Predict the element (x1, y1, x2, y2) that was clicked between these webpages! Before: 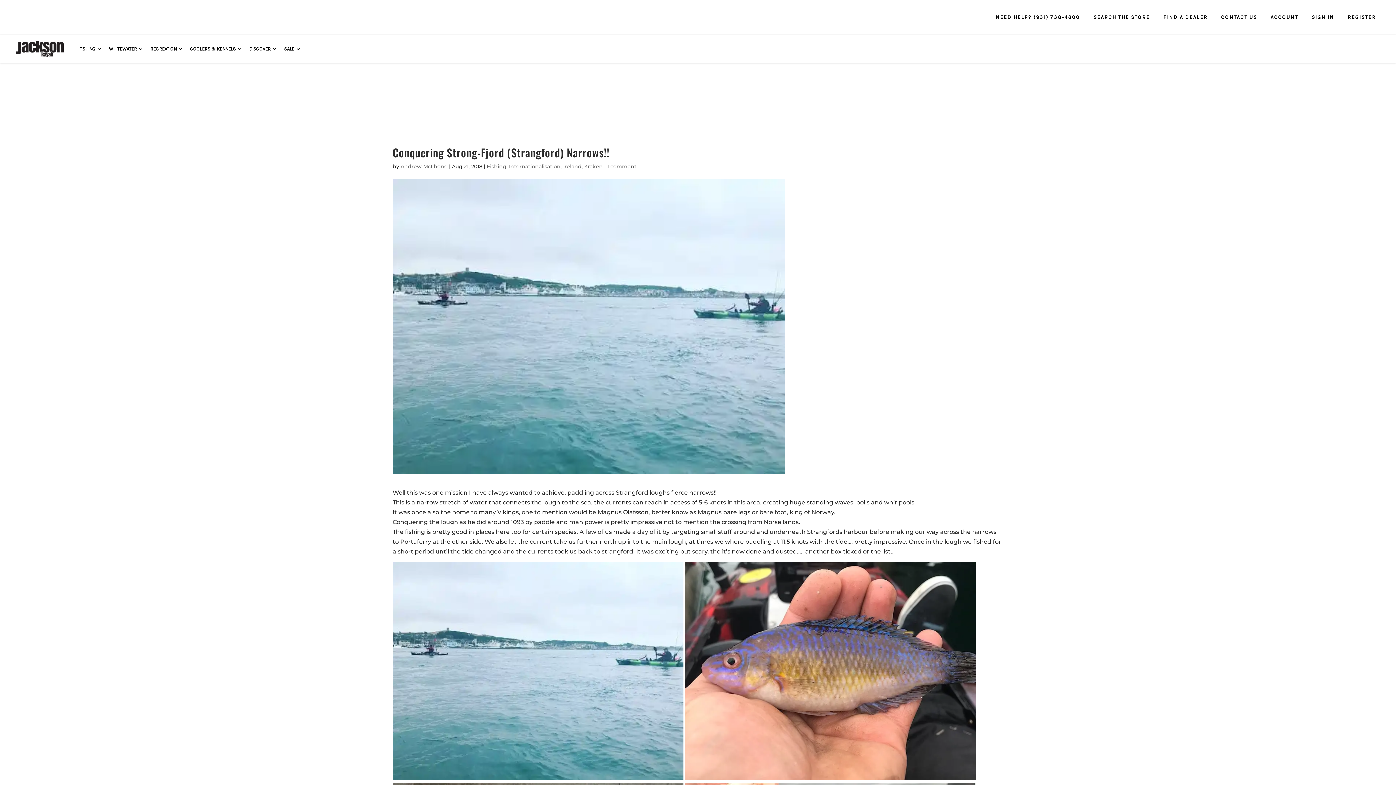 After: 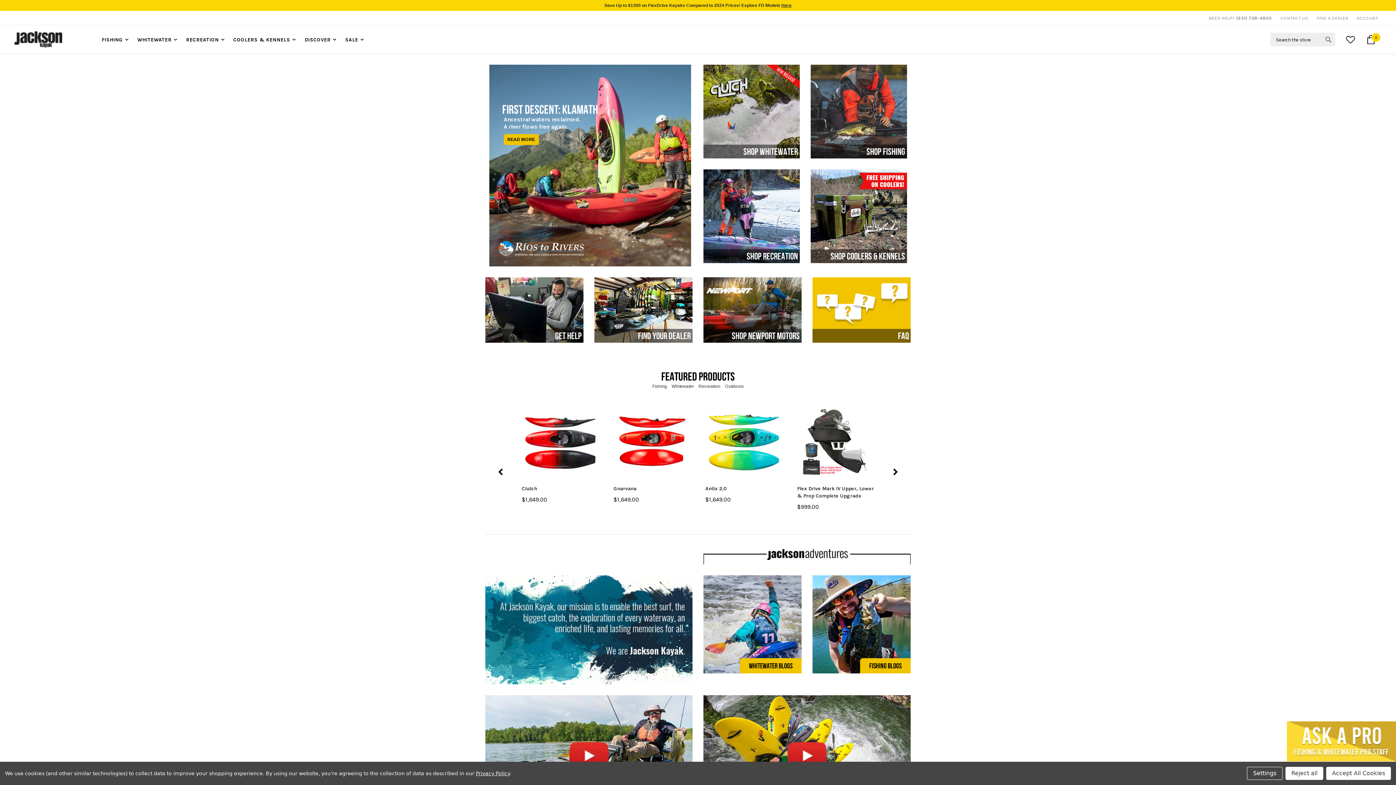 Action: label: SEARCH THE STORE bbox: (1085, 10, 1155, 23)